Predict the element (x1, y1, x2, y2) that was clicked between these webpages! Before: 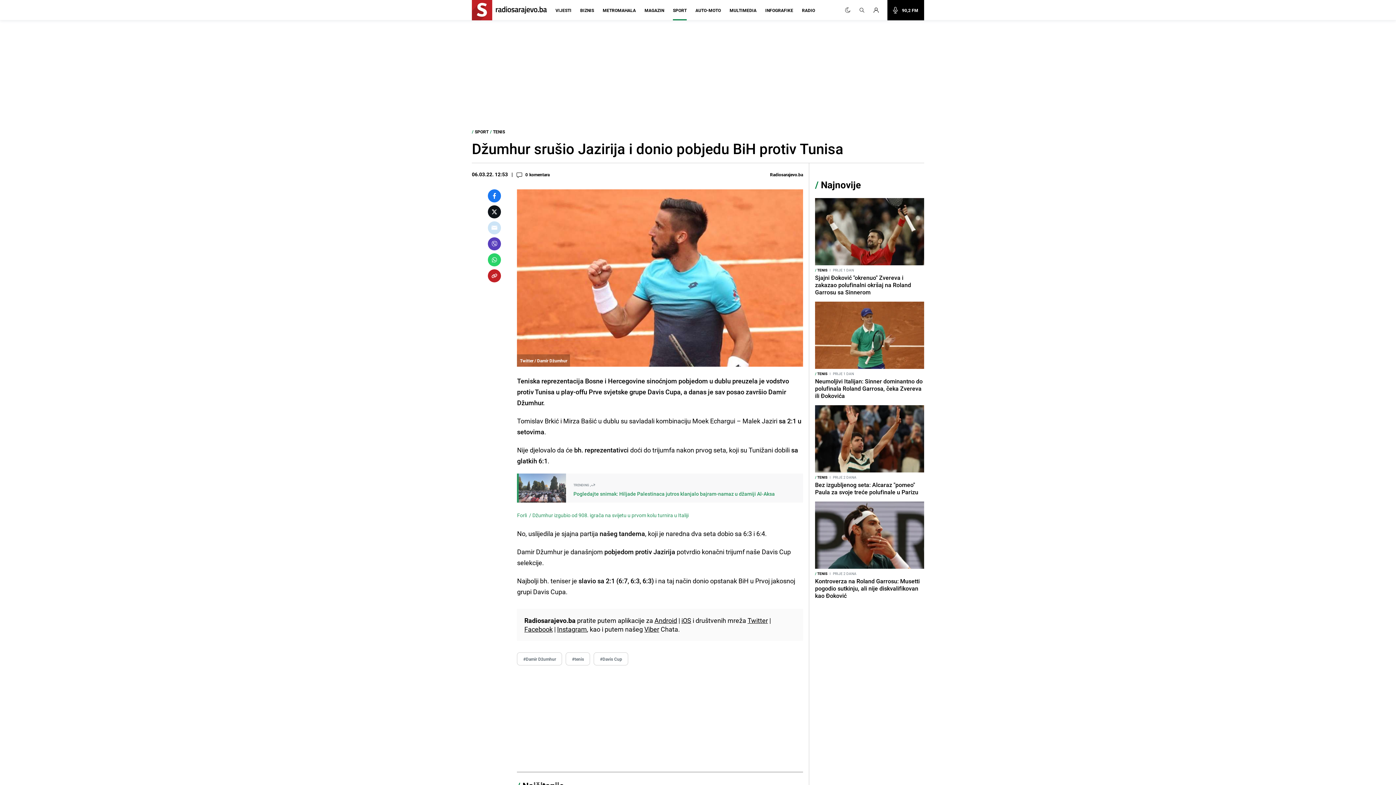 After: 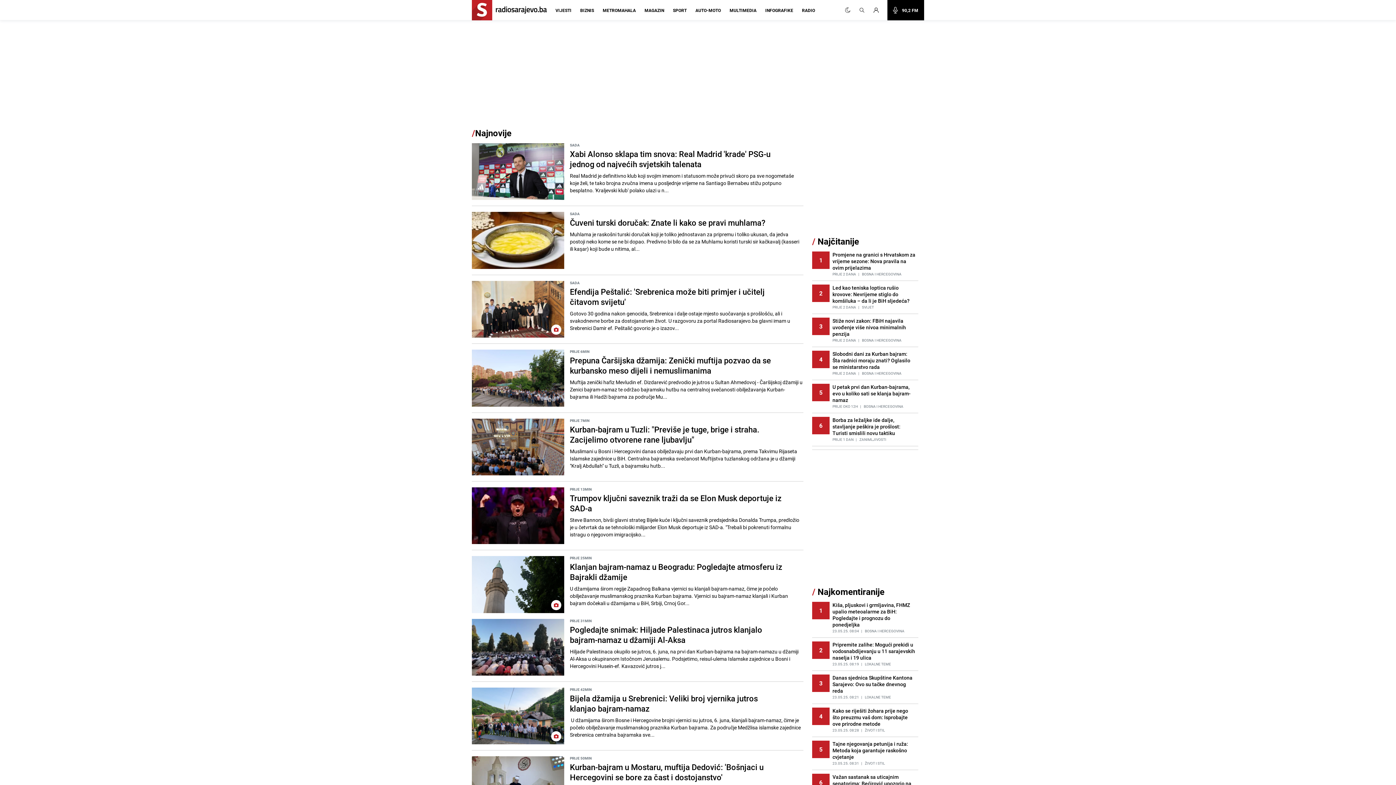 Action: label: Najnovije bbox: (821, 178, 861, 191)